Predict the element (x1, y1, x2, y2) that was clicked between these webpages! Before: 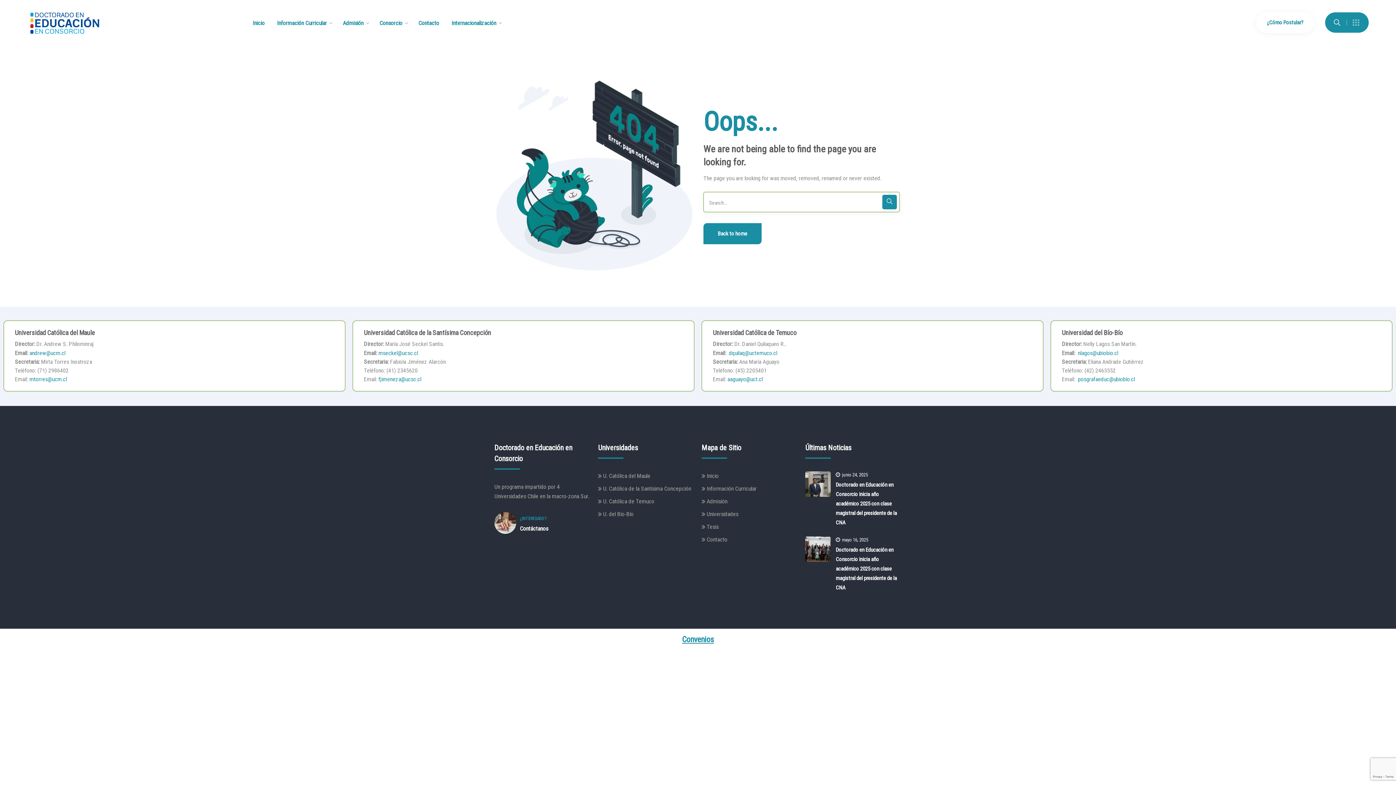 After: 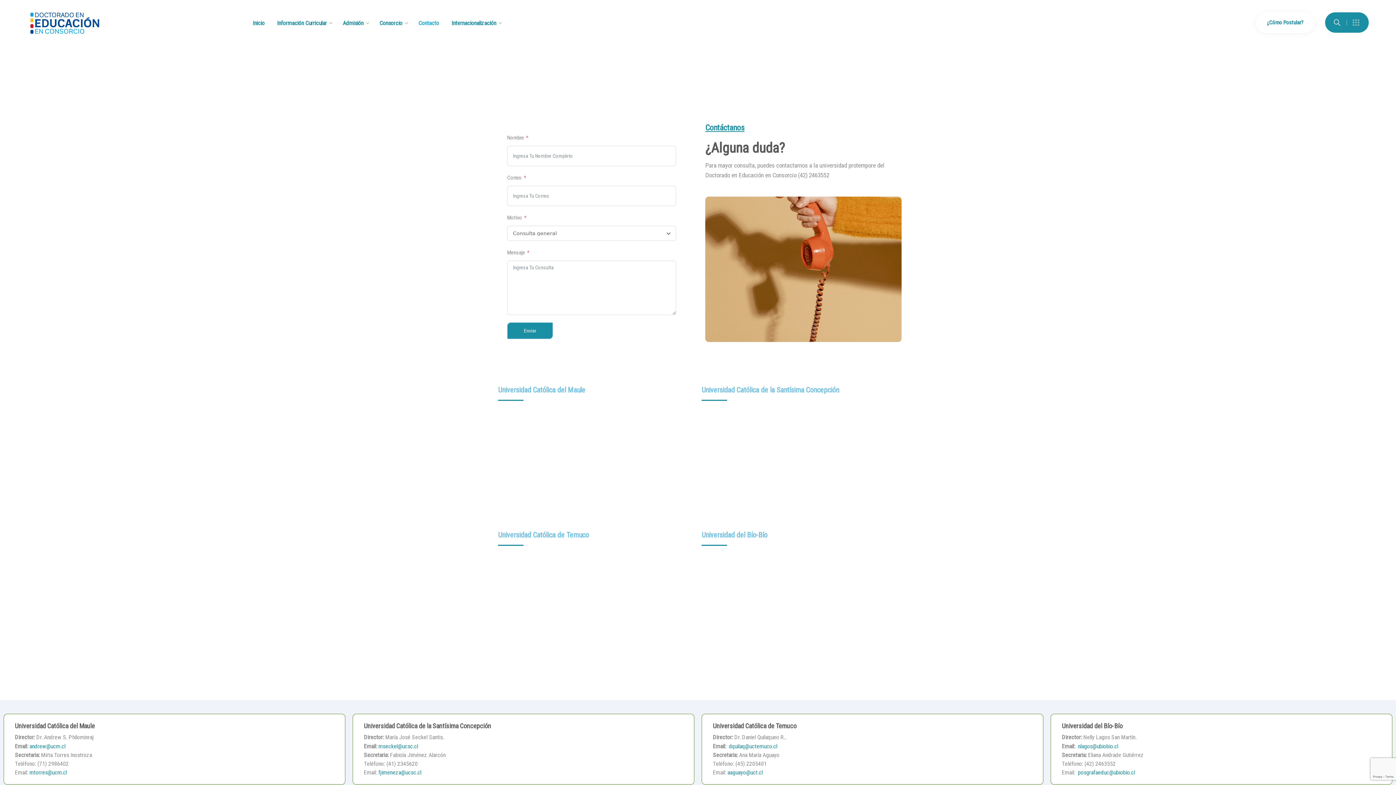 Action: label: Contacto bbox: (701, 535, 798, 544)